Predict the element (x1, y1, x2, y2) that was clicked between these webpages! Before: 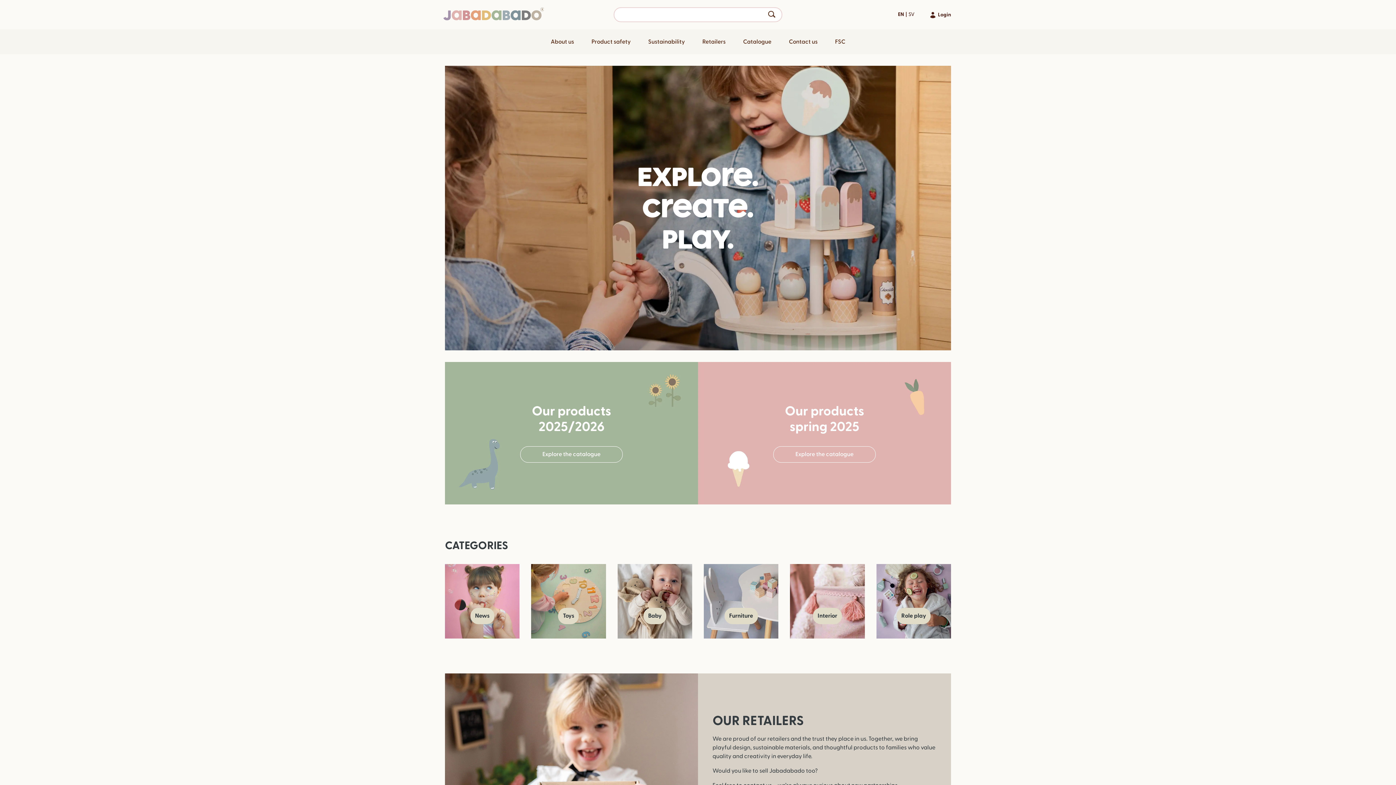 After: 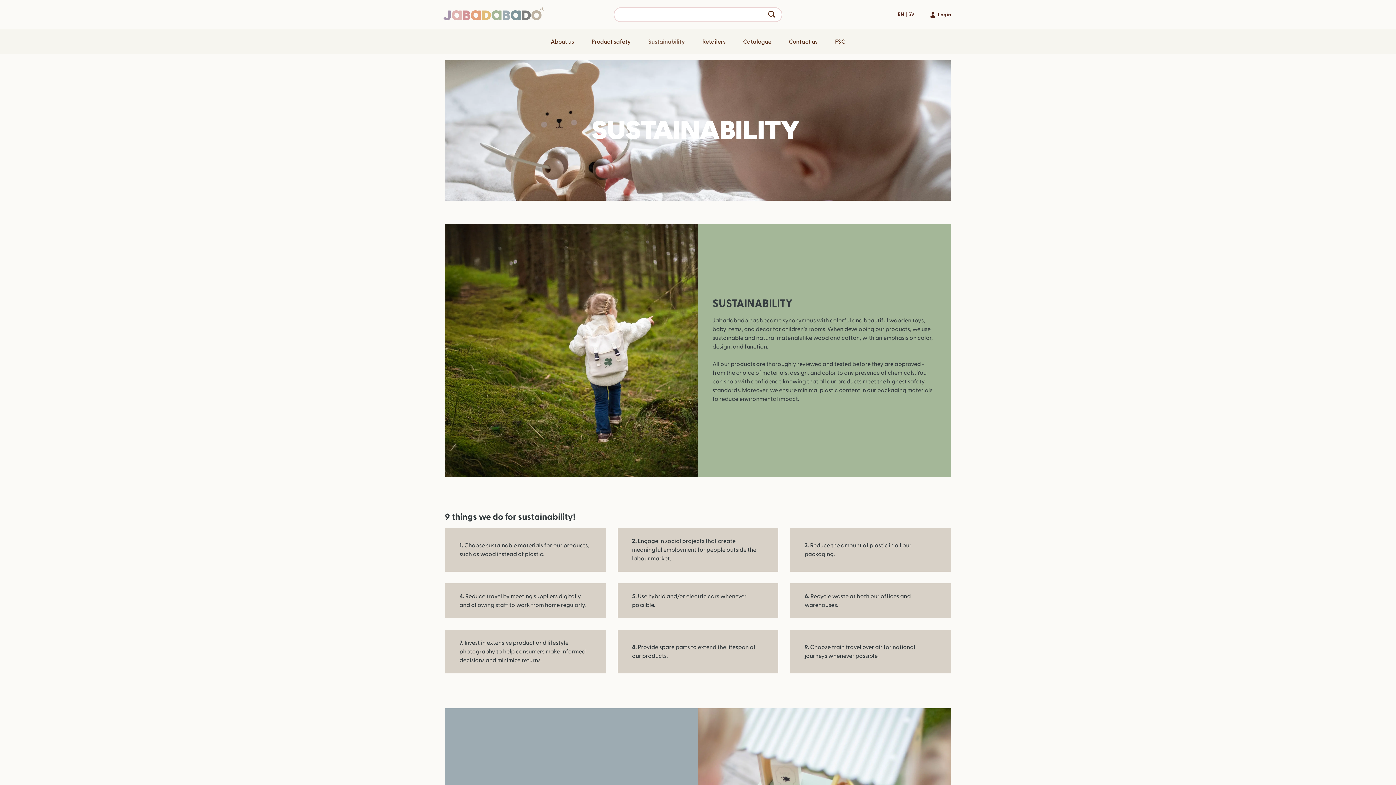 Action: bbox: (648, 38, 685, 45) label: Sustainability